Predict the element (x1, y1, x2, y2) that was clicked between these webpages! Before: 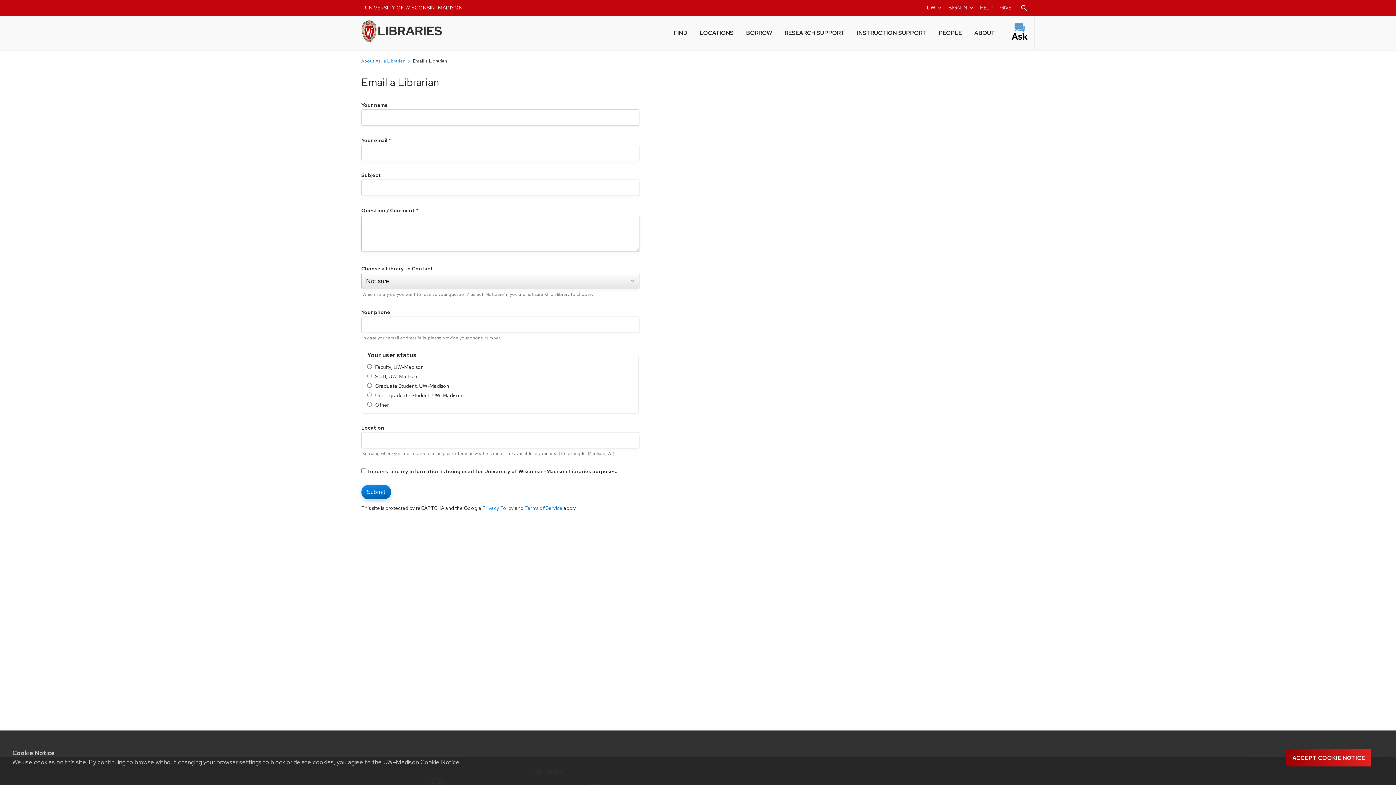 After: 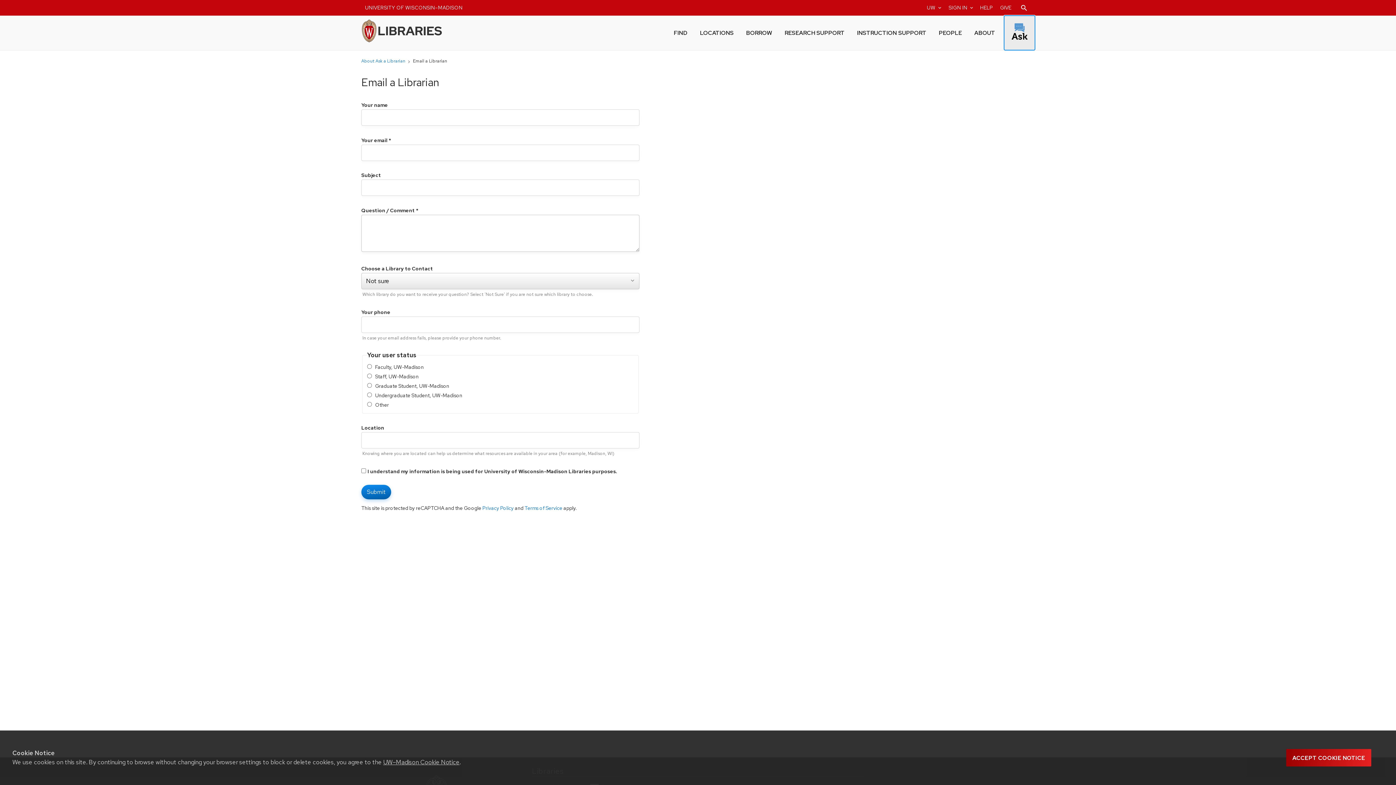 Action: label: Ask a Librarian bbox: (1004, 15, 1035, 50)